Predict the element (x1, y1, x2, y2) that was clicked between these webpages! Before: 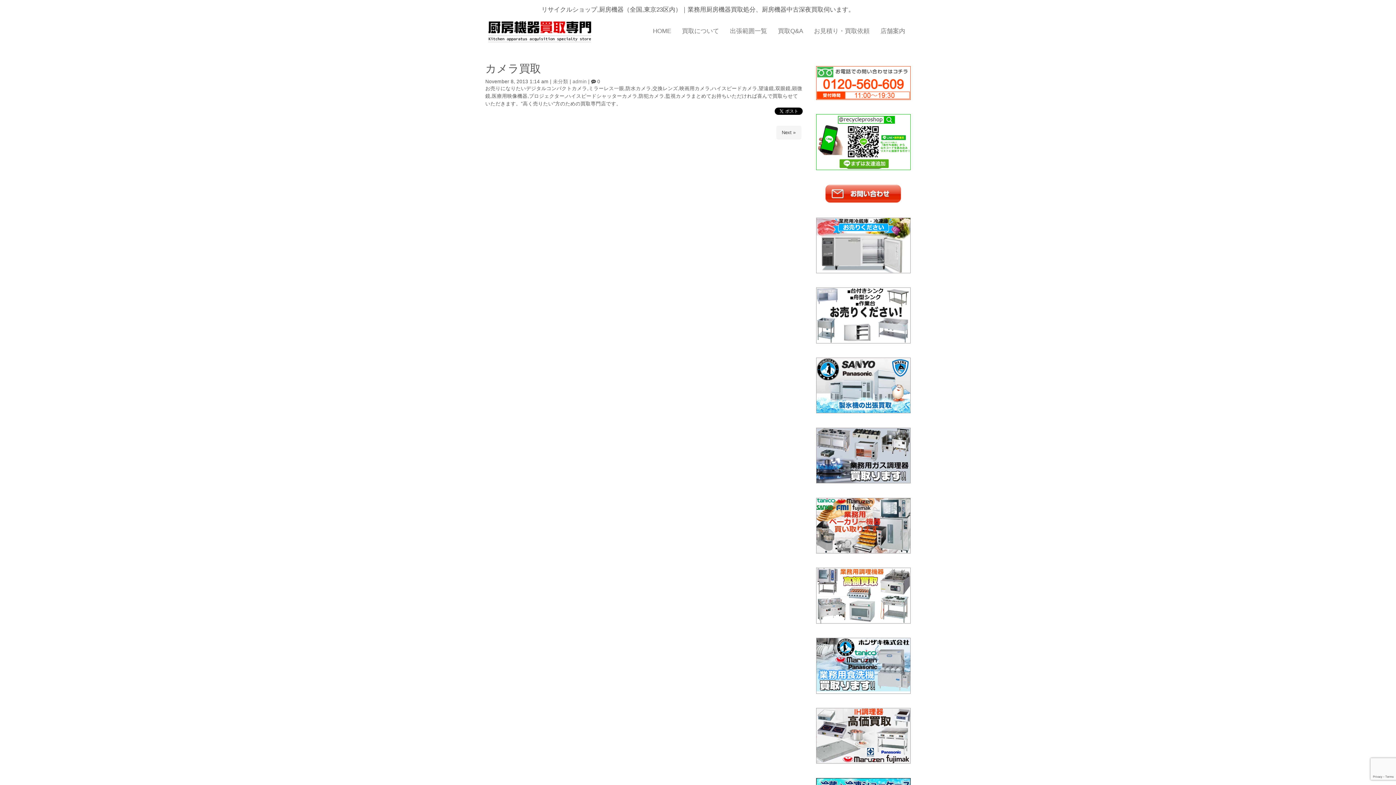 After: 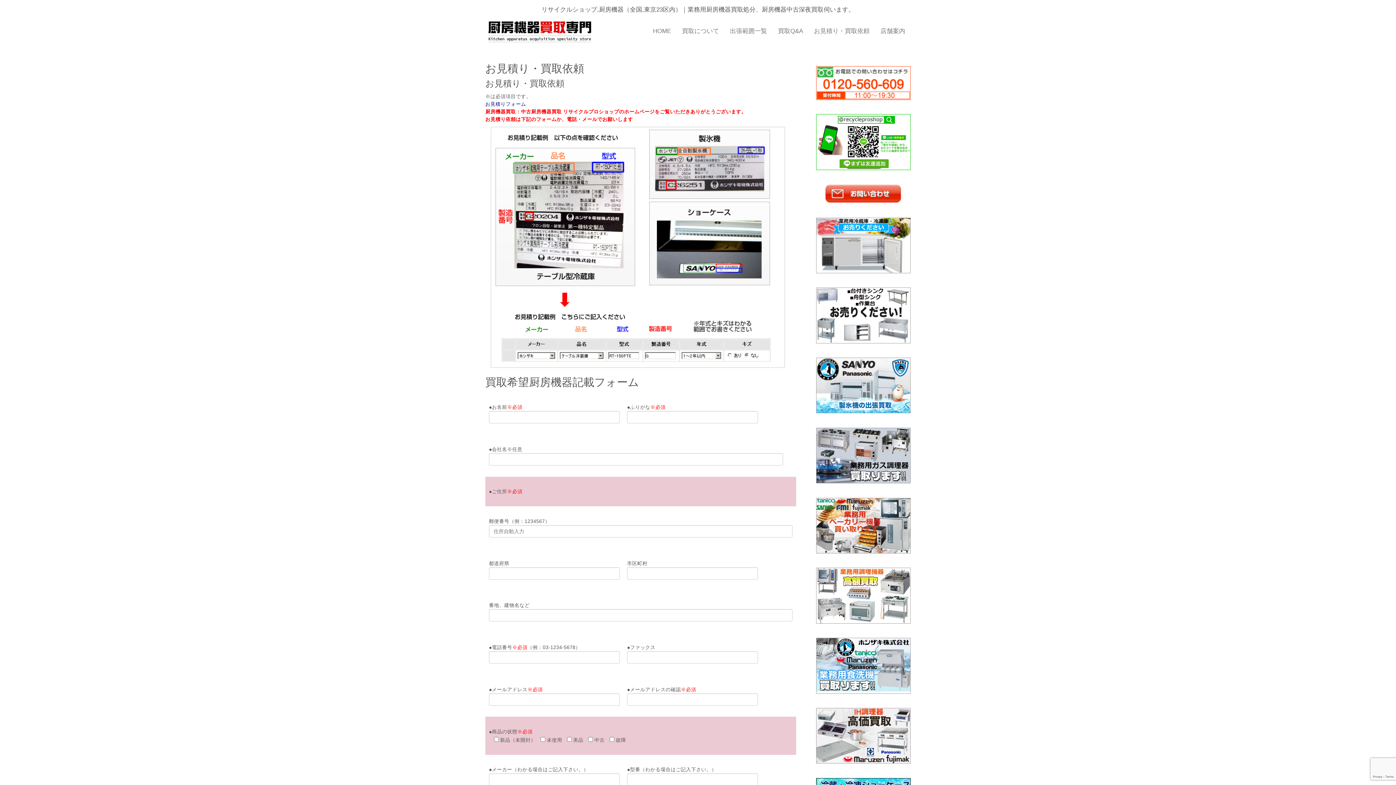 Action: bbox: (825, 198, 901, 204)